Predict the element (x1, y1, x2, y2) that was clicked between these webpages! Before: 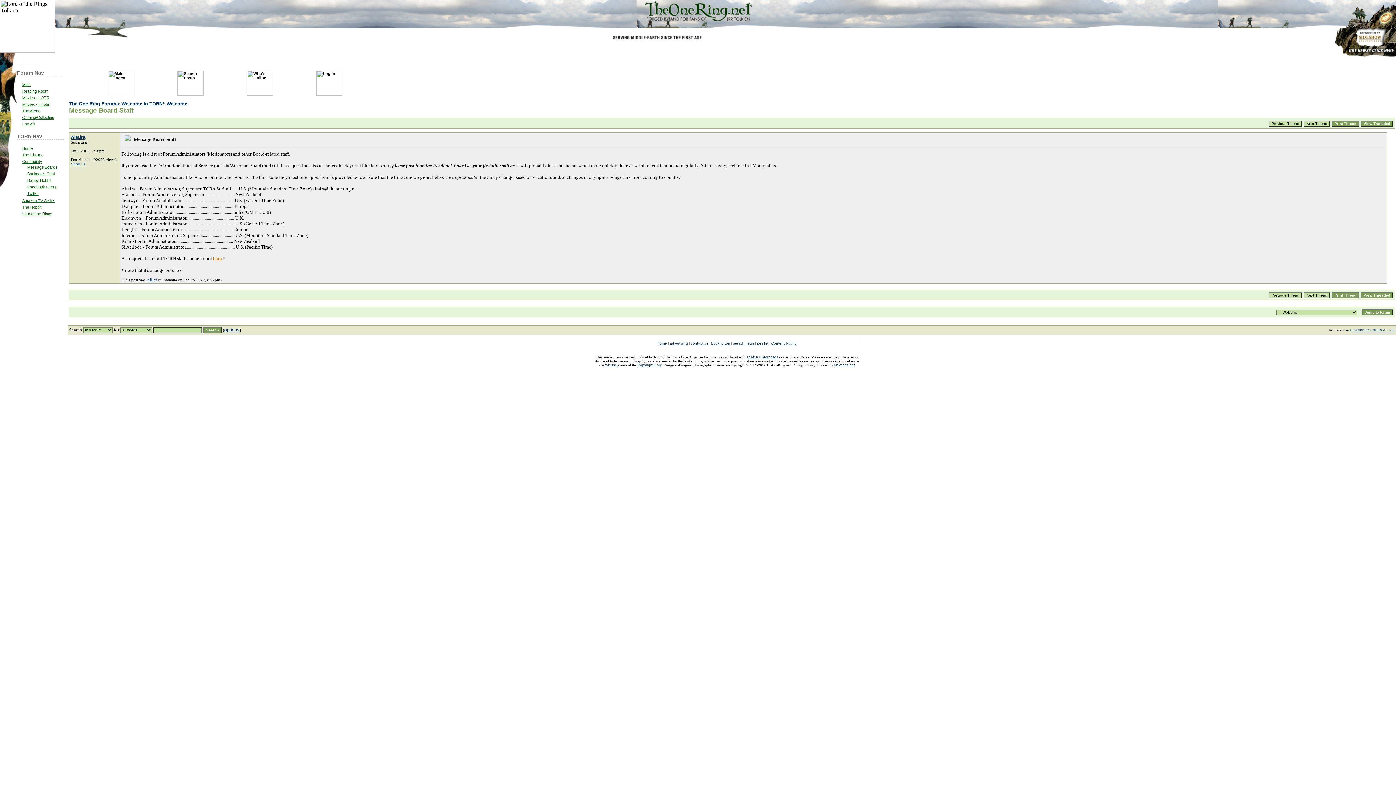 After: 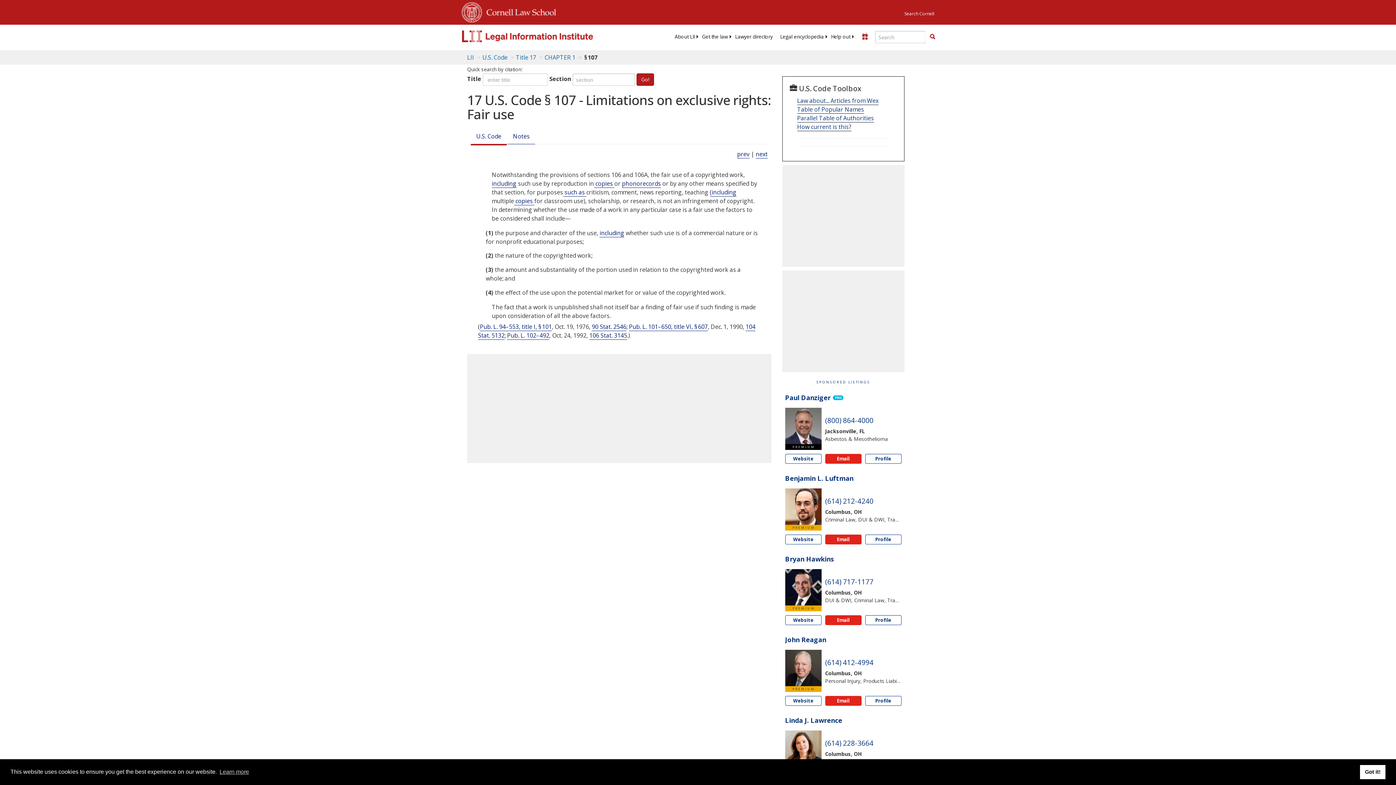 Action: label: fair use bbox: (604, 363, 617, 367)